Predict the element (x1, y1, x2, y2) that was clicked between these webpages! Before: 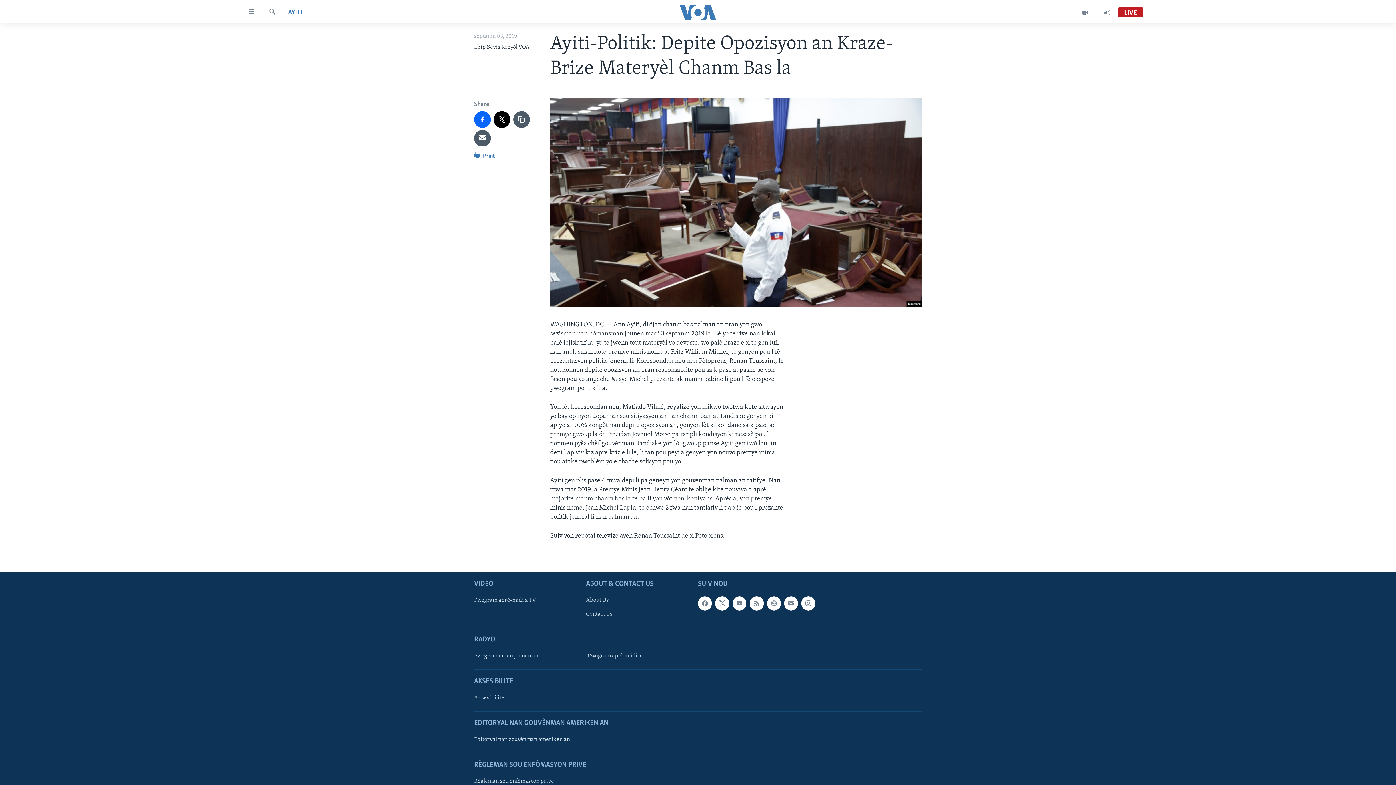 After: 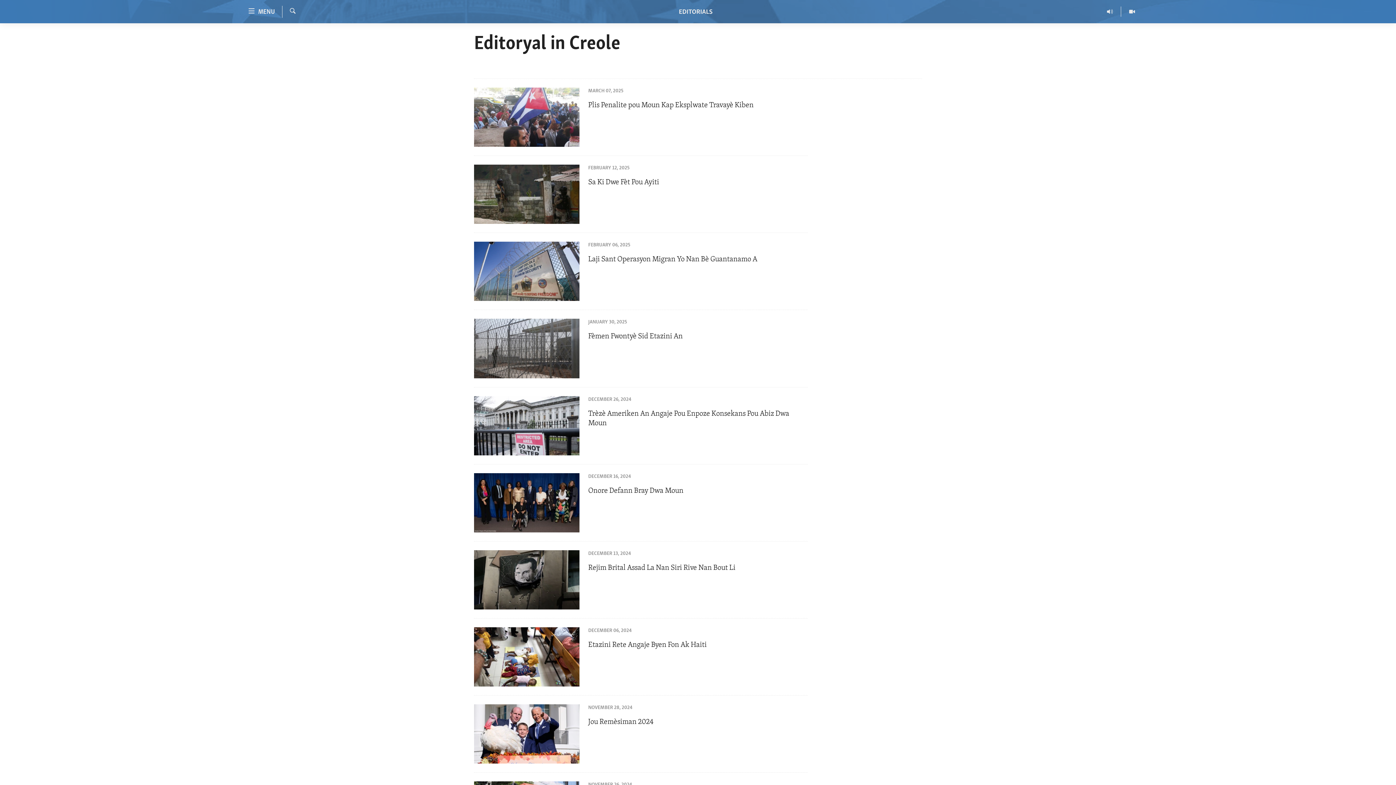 Action: bbox: (474, 736, 576, 744) label: Editoryal nan gouvènman ameriken an